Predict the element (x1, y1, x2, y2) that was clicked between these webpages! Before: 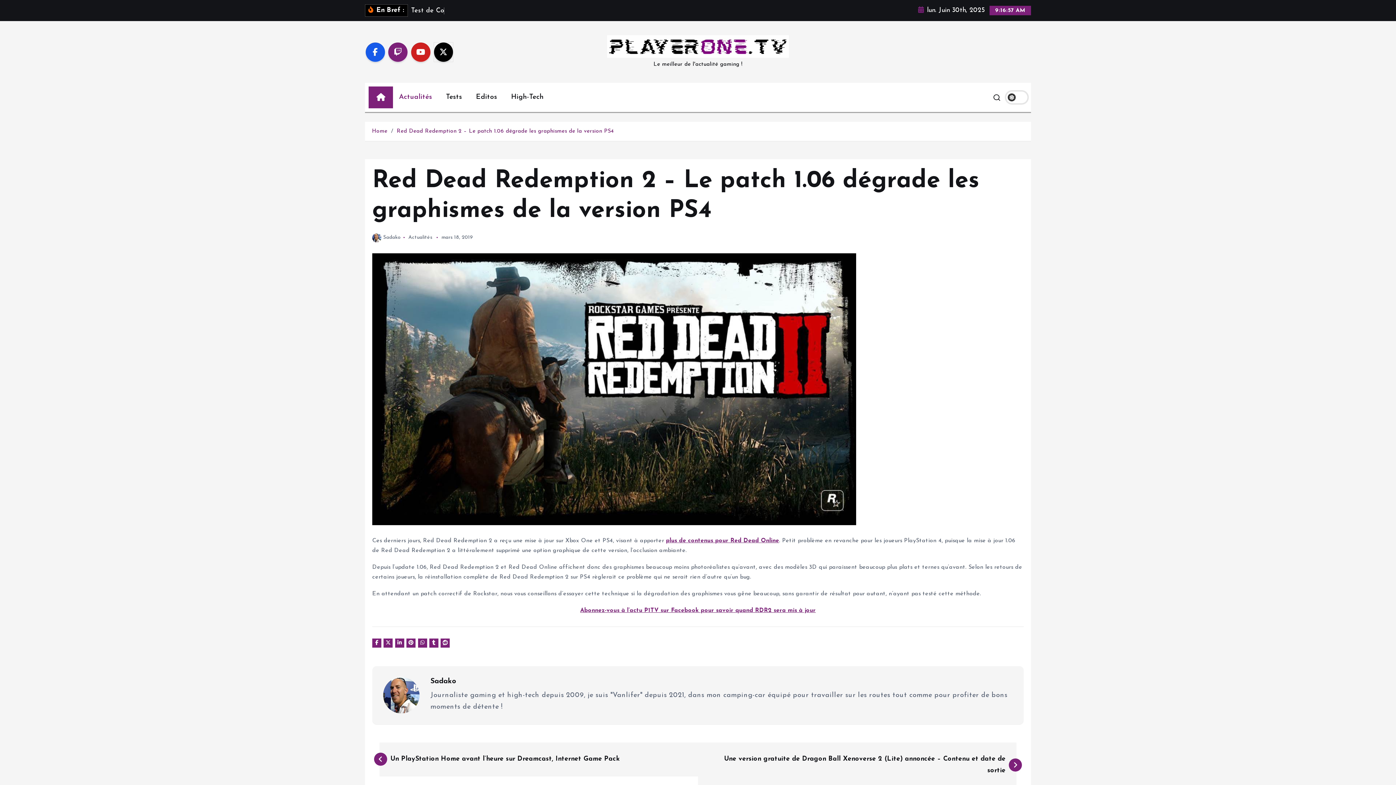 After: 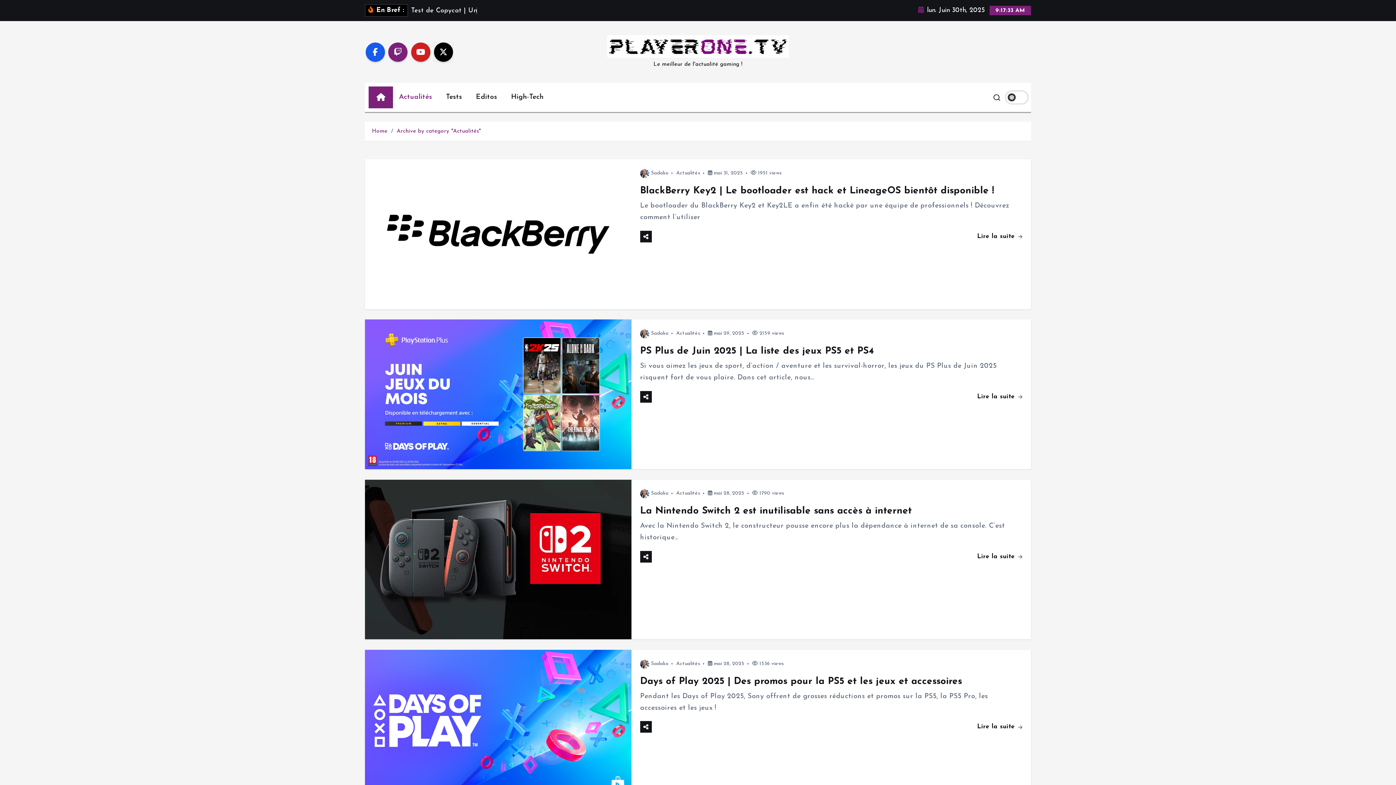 Action: label: Actualités bbox: (393, 86, 437, 108)